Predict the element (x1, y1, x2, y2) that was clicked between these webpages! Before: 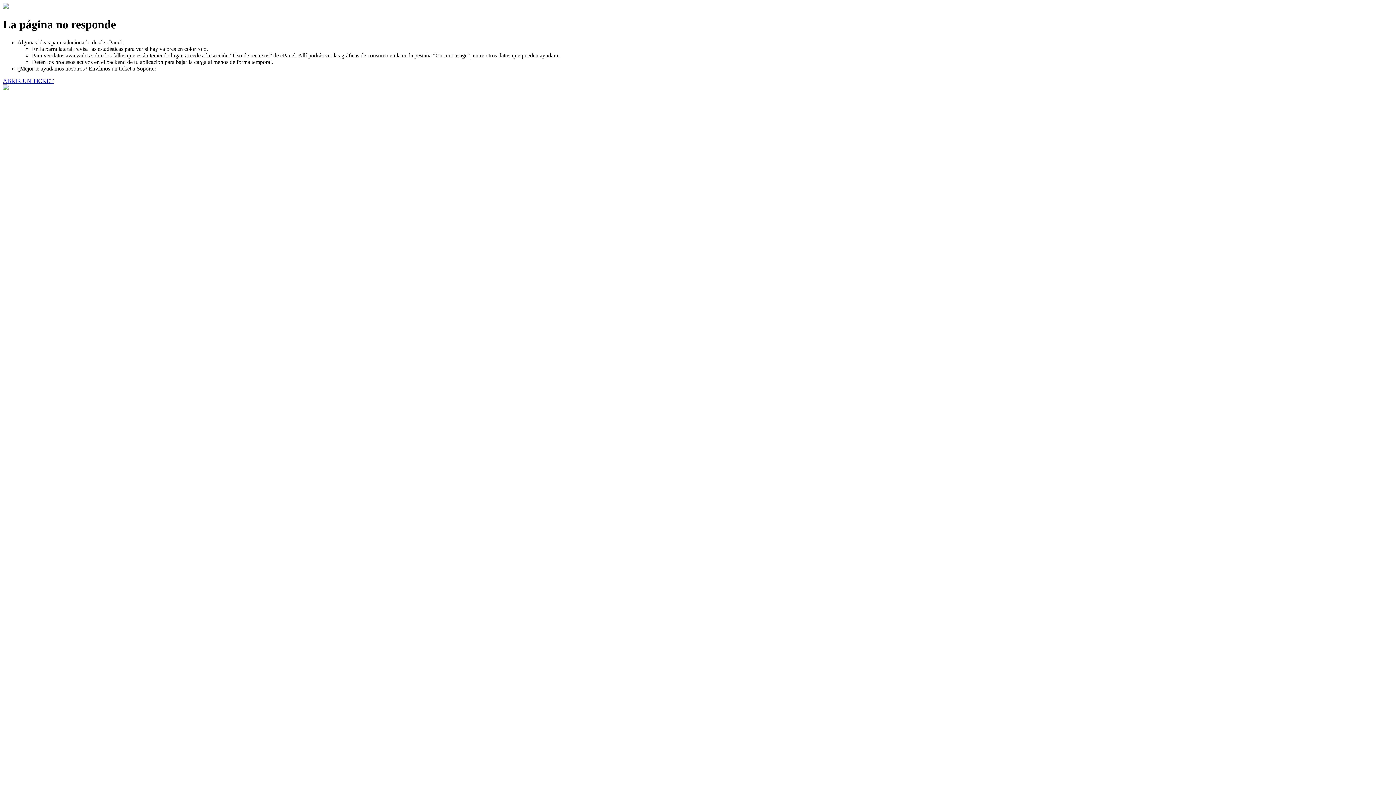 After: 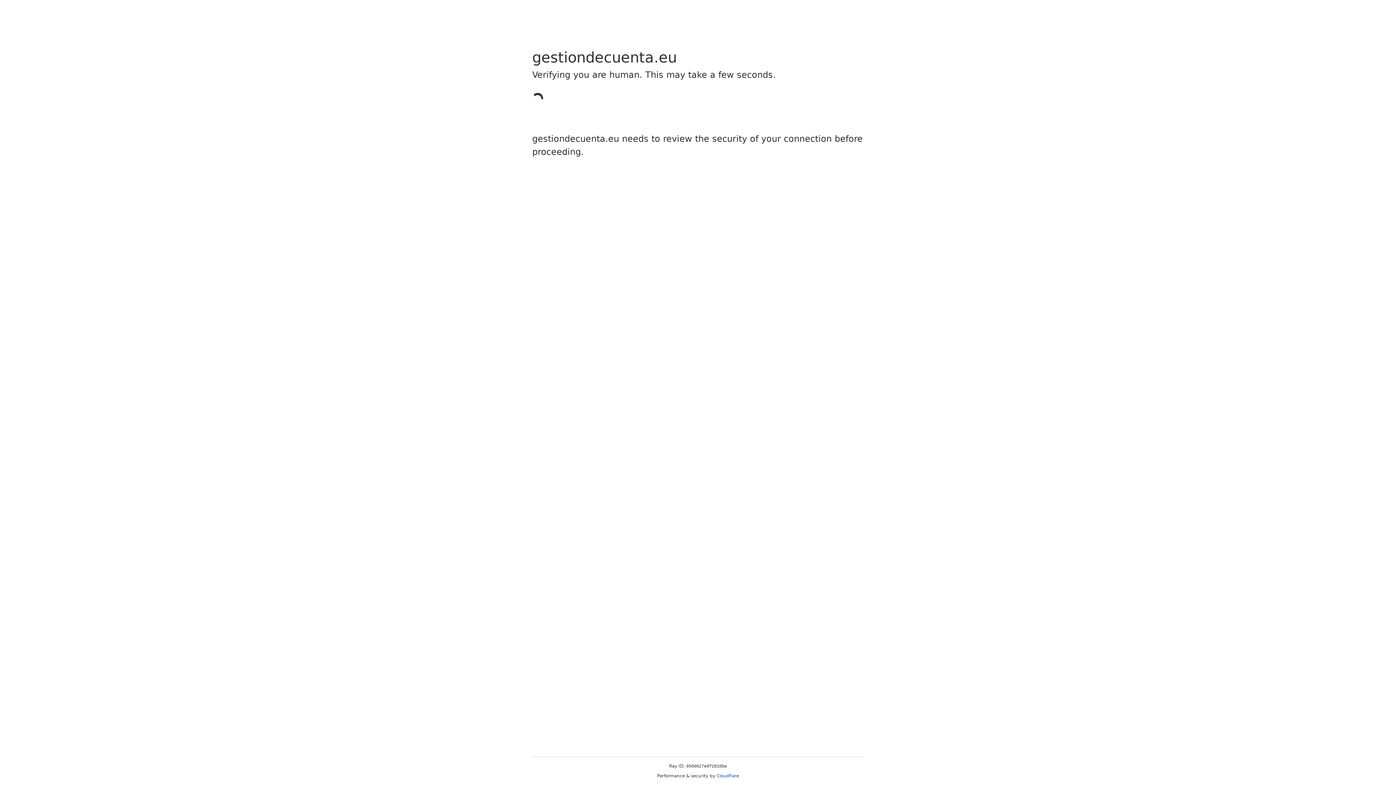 Action: label: ABRIR UN TICKET bbox: (2, 77, 53, 83)